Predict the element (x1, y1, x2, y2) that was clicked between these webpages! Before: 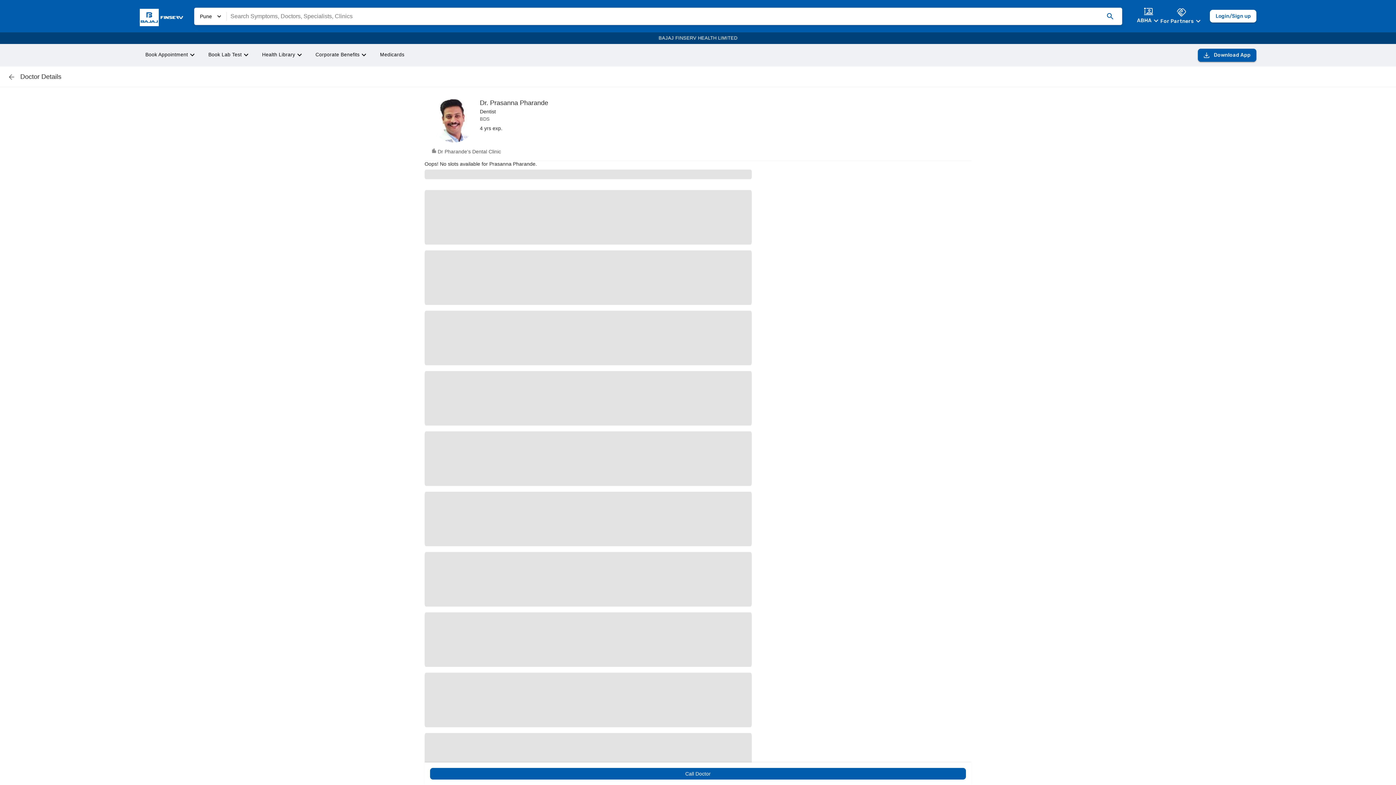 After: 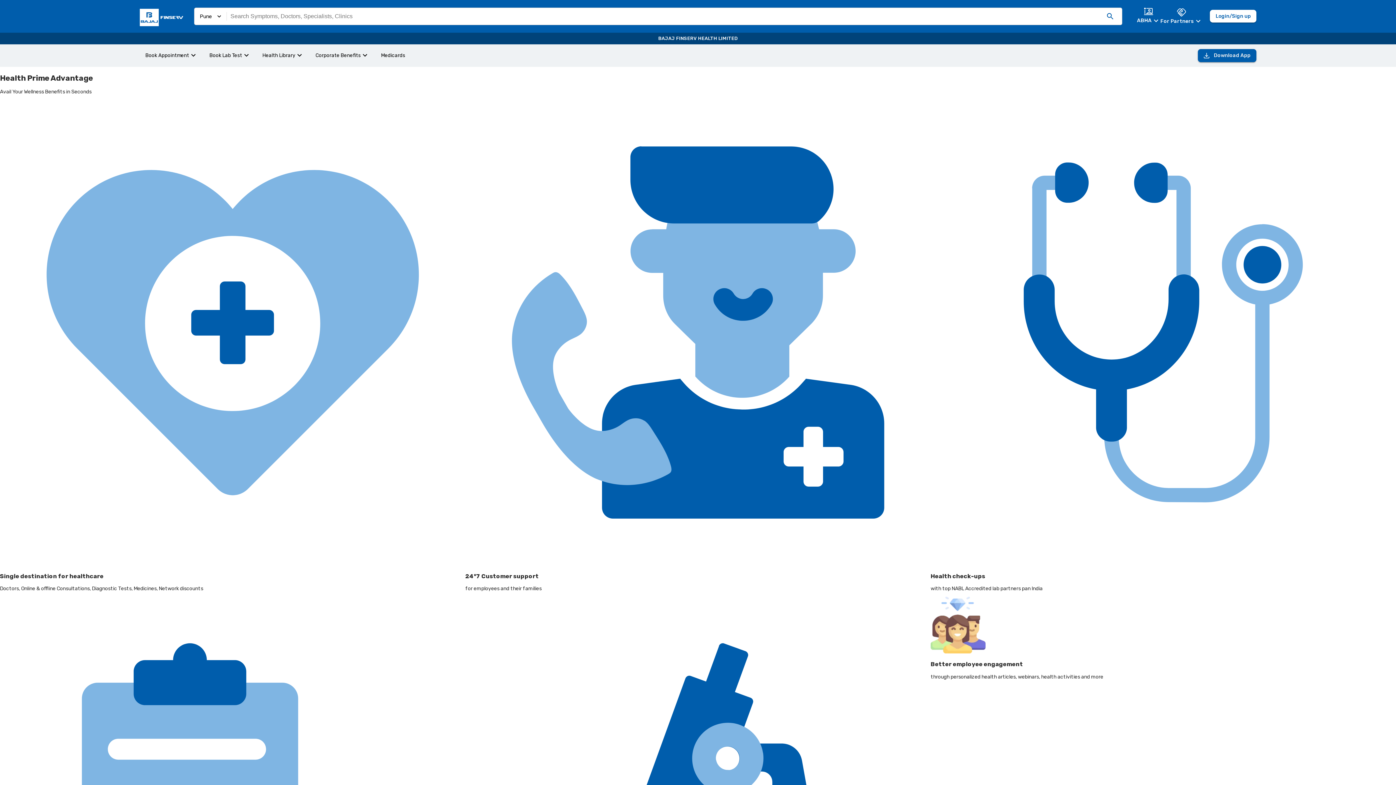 Action: bbox: (313, 47, 370, 63) label: Corporate Benefits